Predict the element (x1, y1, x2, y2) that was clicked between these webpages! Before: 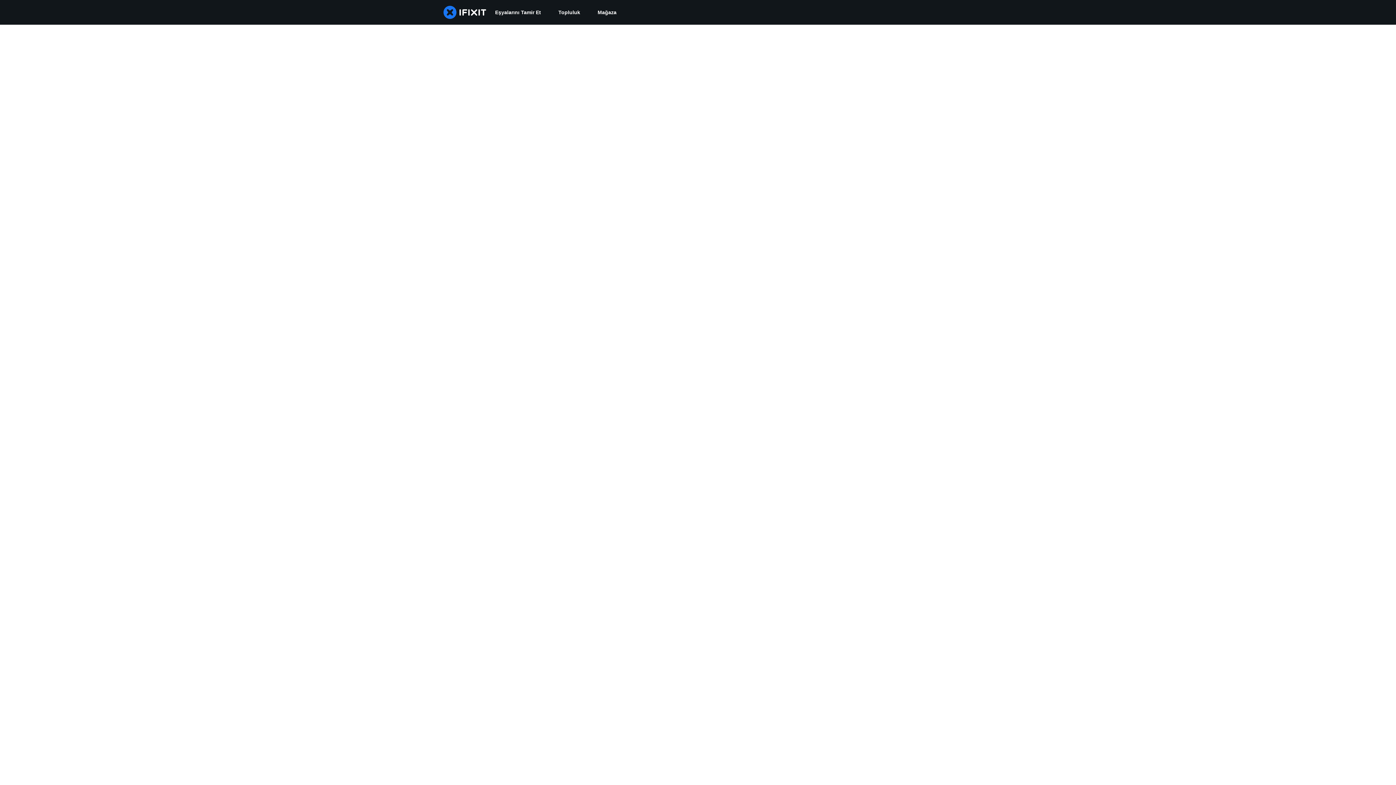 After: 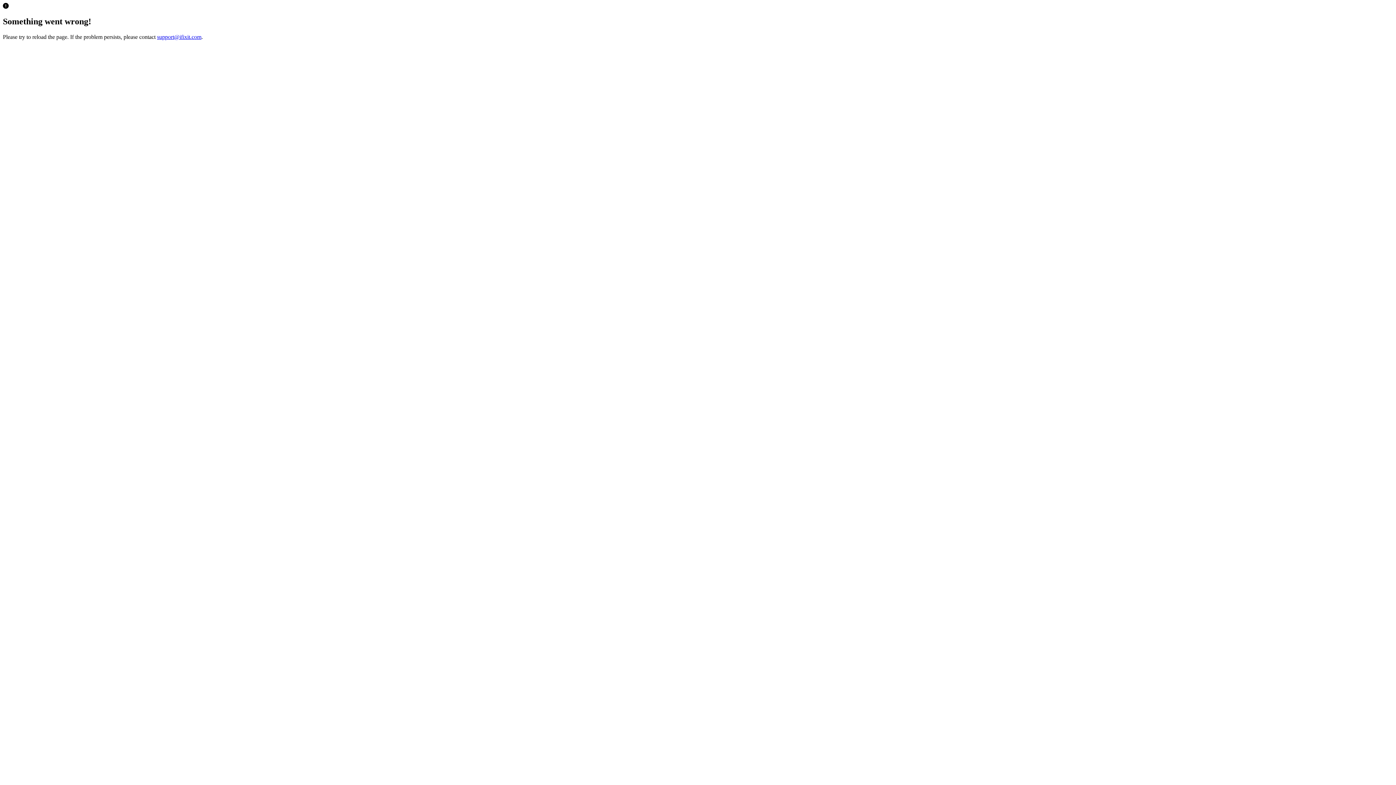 Action: label: Mağaza bbox: (589, 0, 625, 24)